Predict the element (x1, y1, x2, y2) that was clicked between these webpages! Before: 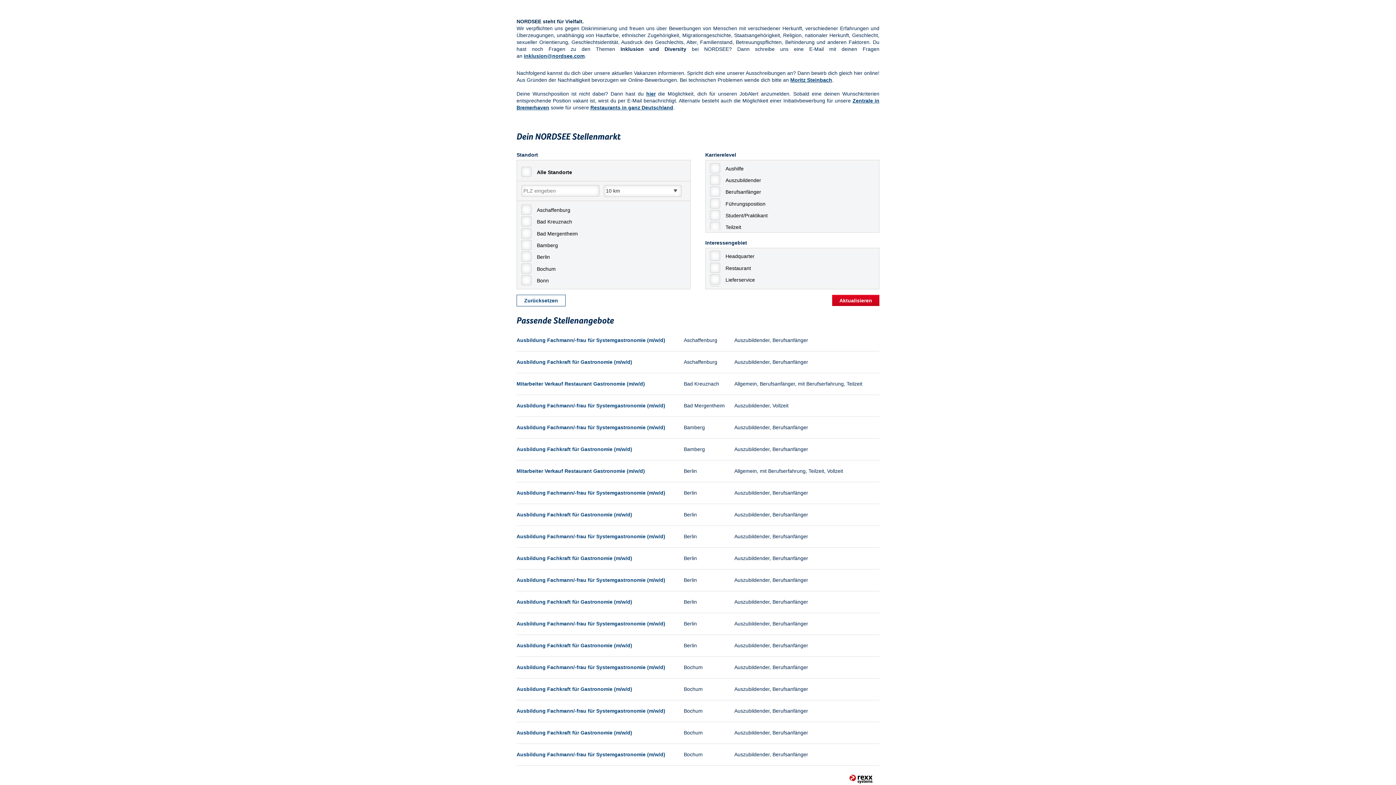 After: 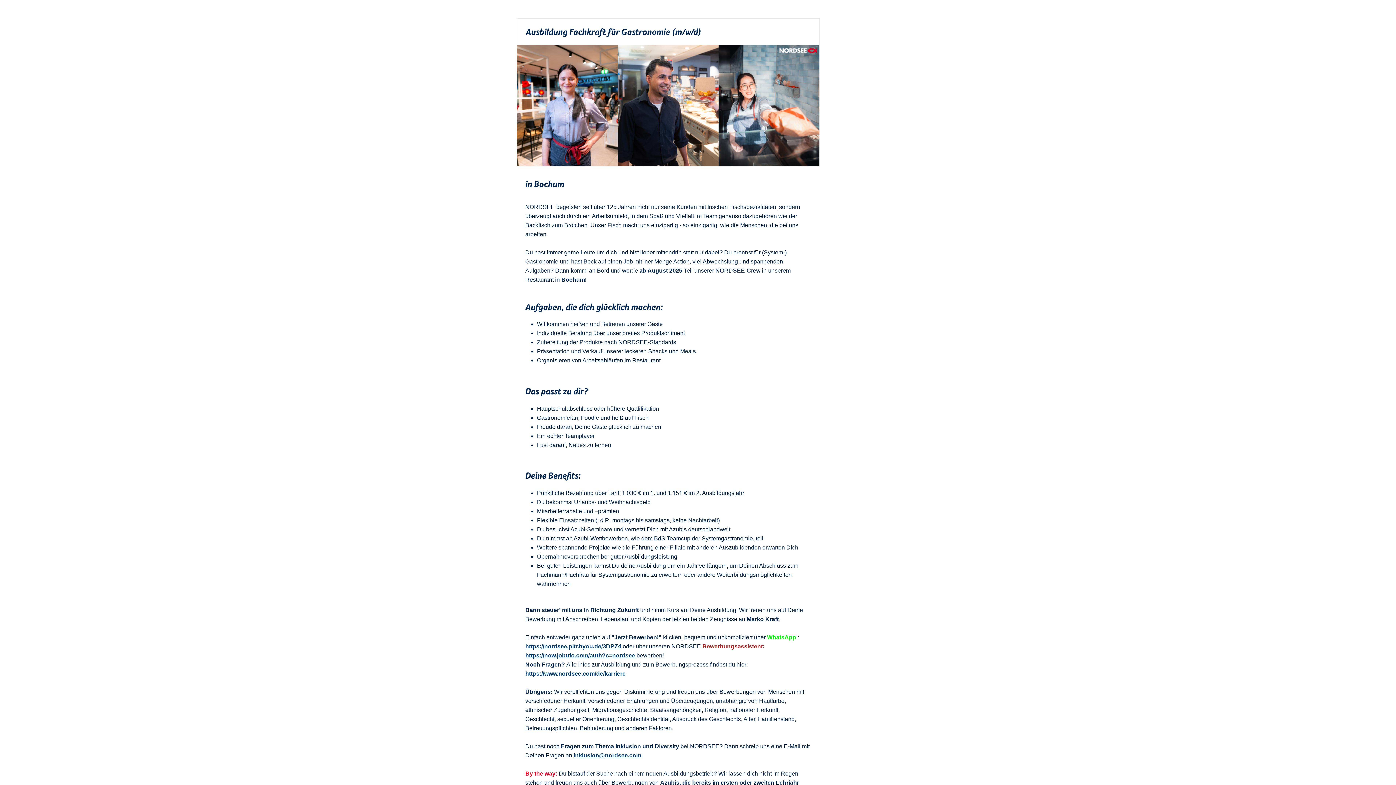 Action: label: Ausbildung Fachkraft für Gastronomie (m/w/d) bbox: (516, 686, 632, 692)